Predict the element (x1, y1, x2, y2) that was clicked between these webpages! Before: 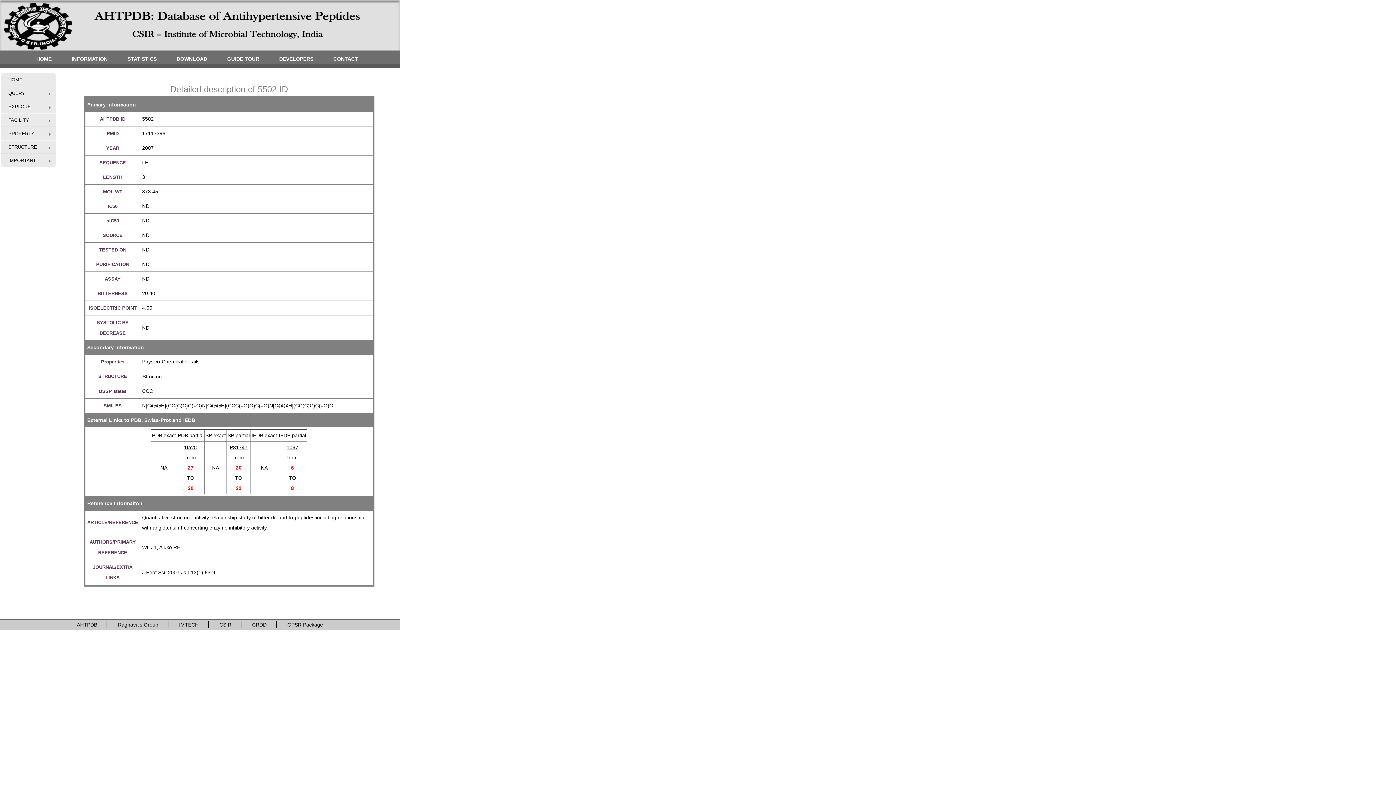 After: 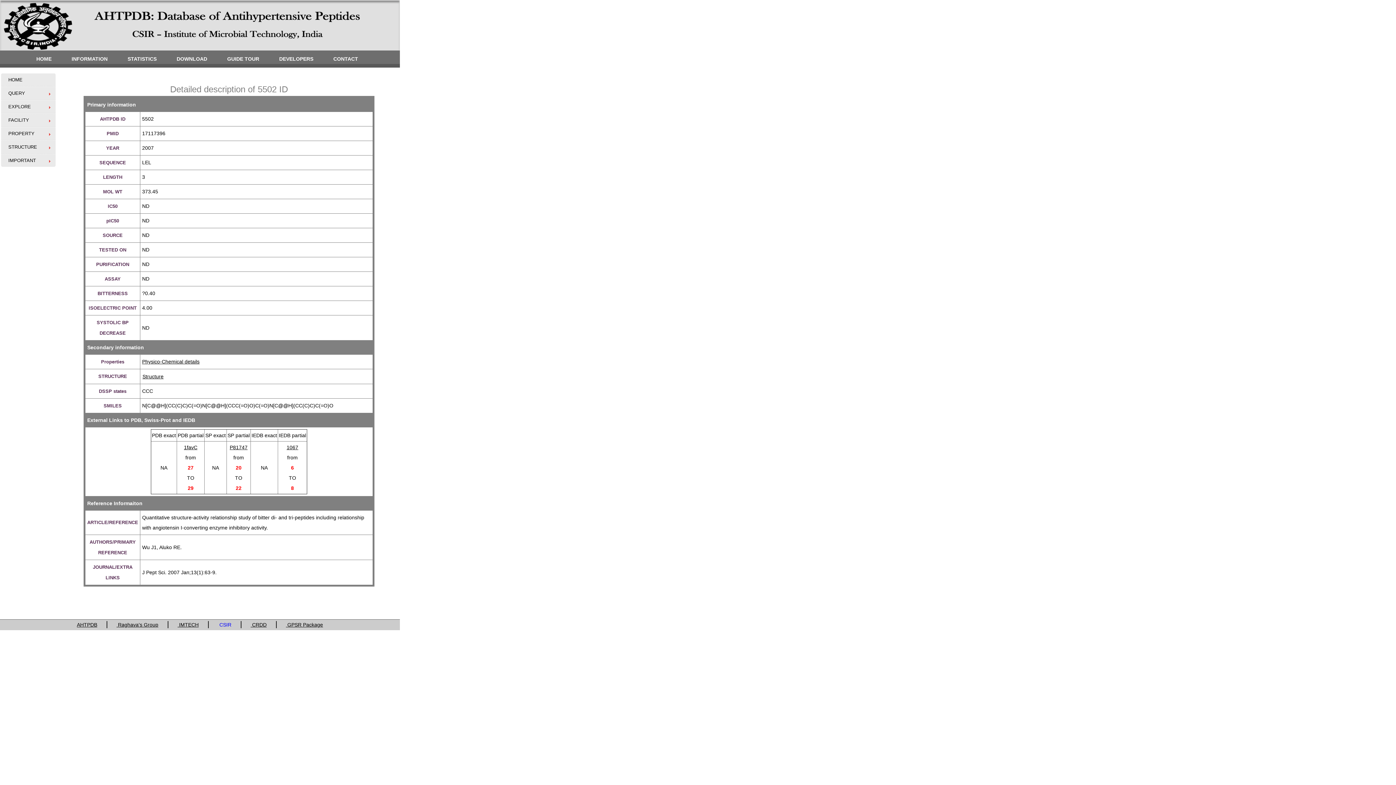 Action: label:  CSIR bbox: (218, 622, 231, 628)